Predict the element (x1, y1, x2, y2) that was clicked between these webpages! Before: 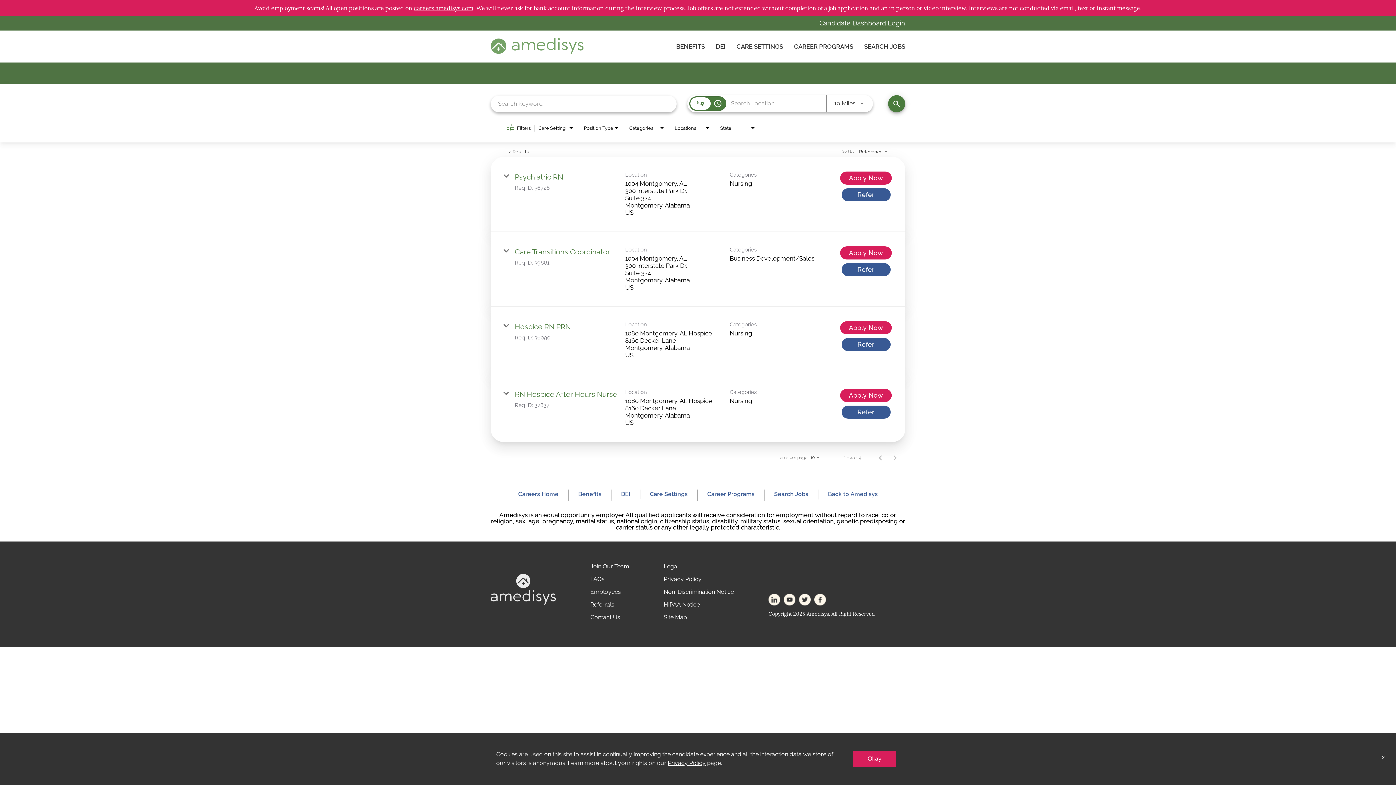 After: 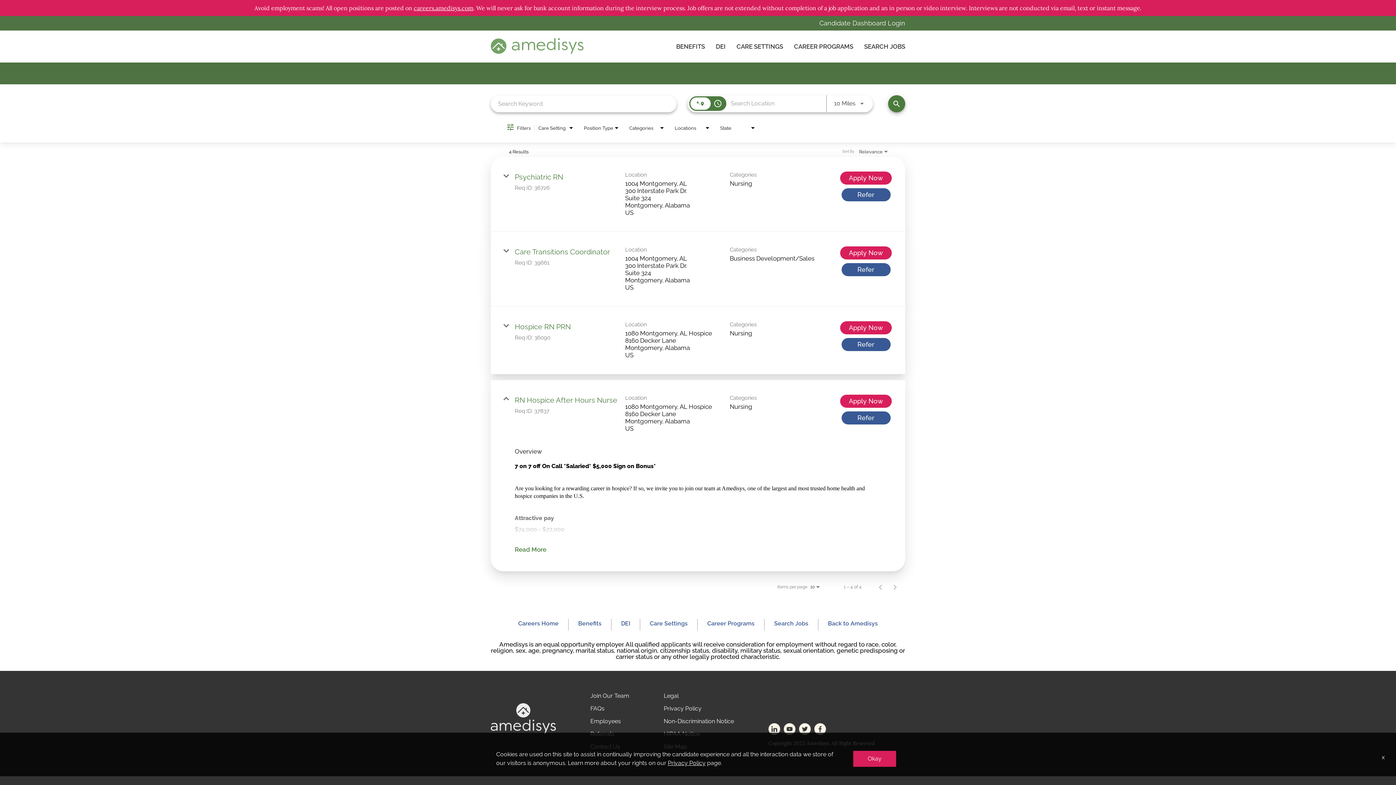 Action: bbox: (490, 374, 905, 442) label: RN Hospice After Hours Nurse

Req ID: 37837

Location
1080 Montgomery, AL Hospice
8160 Decker Lane
Montgomery, Alabama
US


Categories
Nursing

Apply Now
Refer